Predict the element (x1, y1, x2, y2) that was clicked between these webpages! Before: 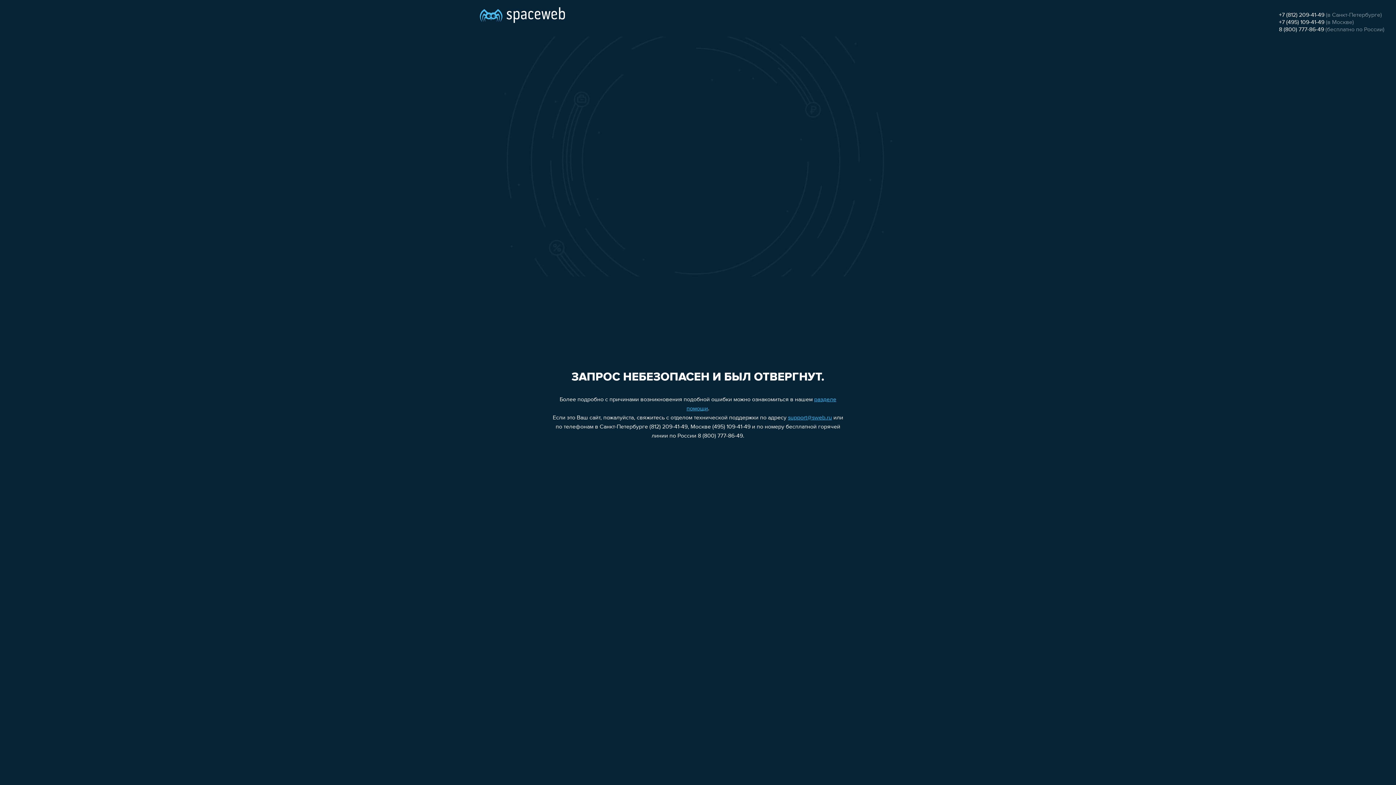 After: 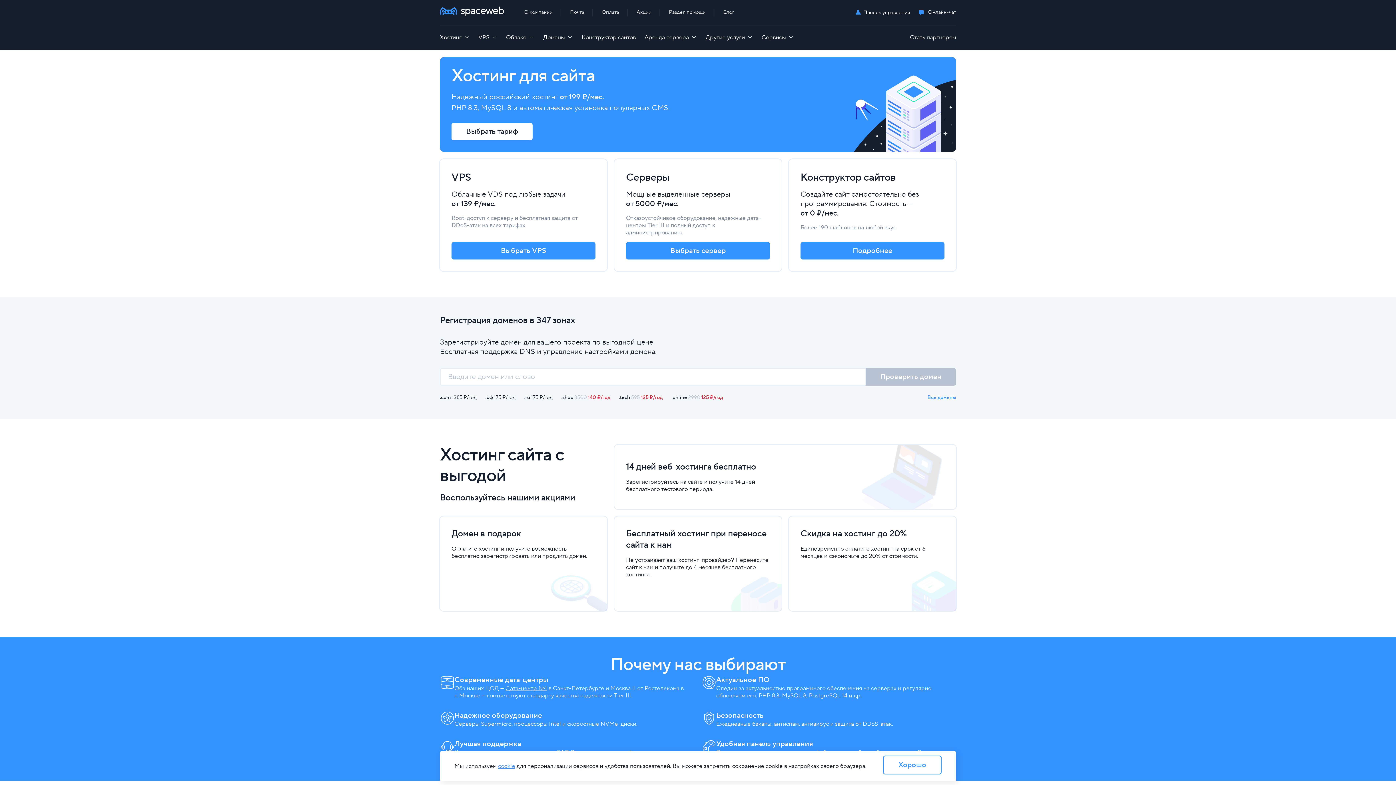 Action: bbox: (480, 0, 565, 25)